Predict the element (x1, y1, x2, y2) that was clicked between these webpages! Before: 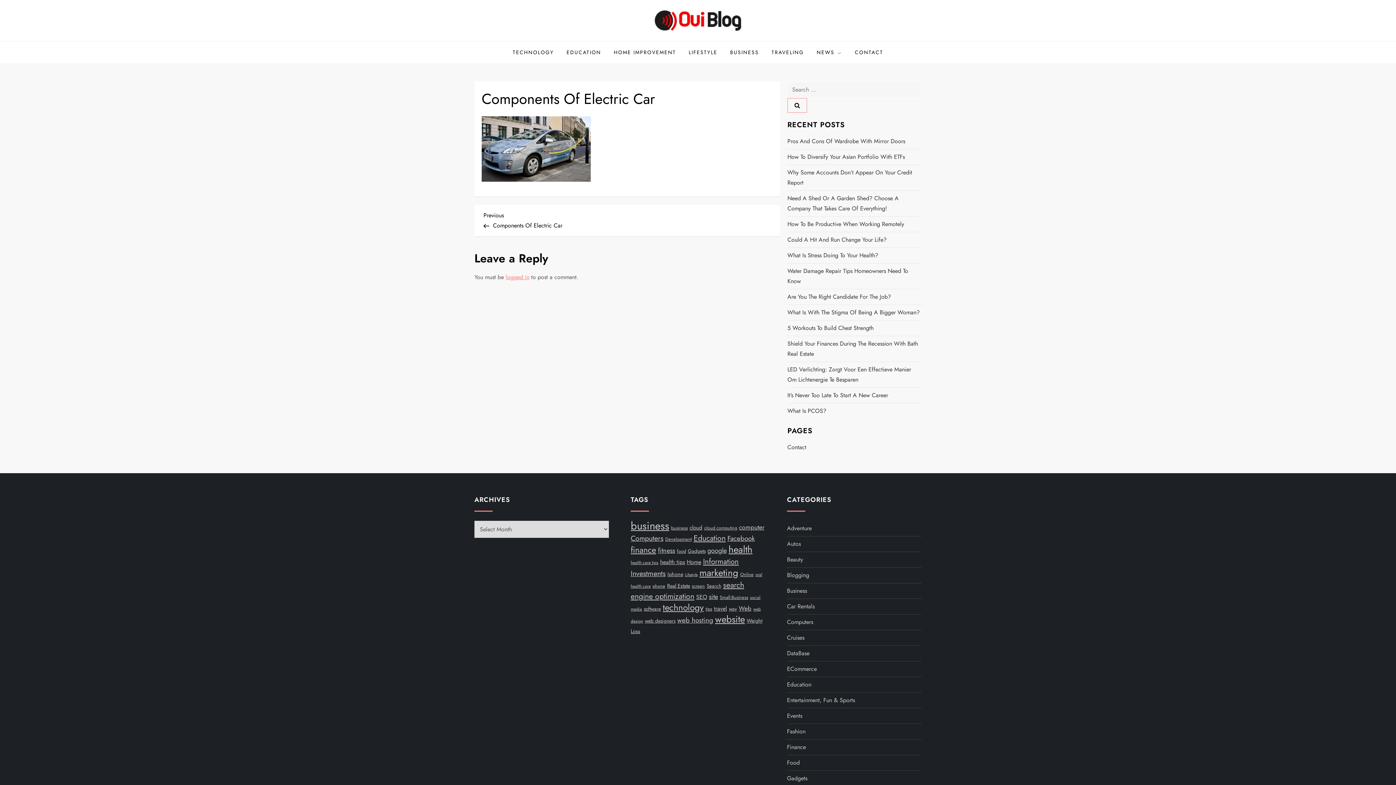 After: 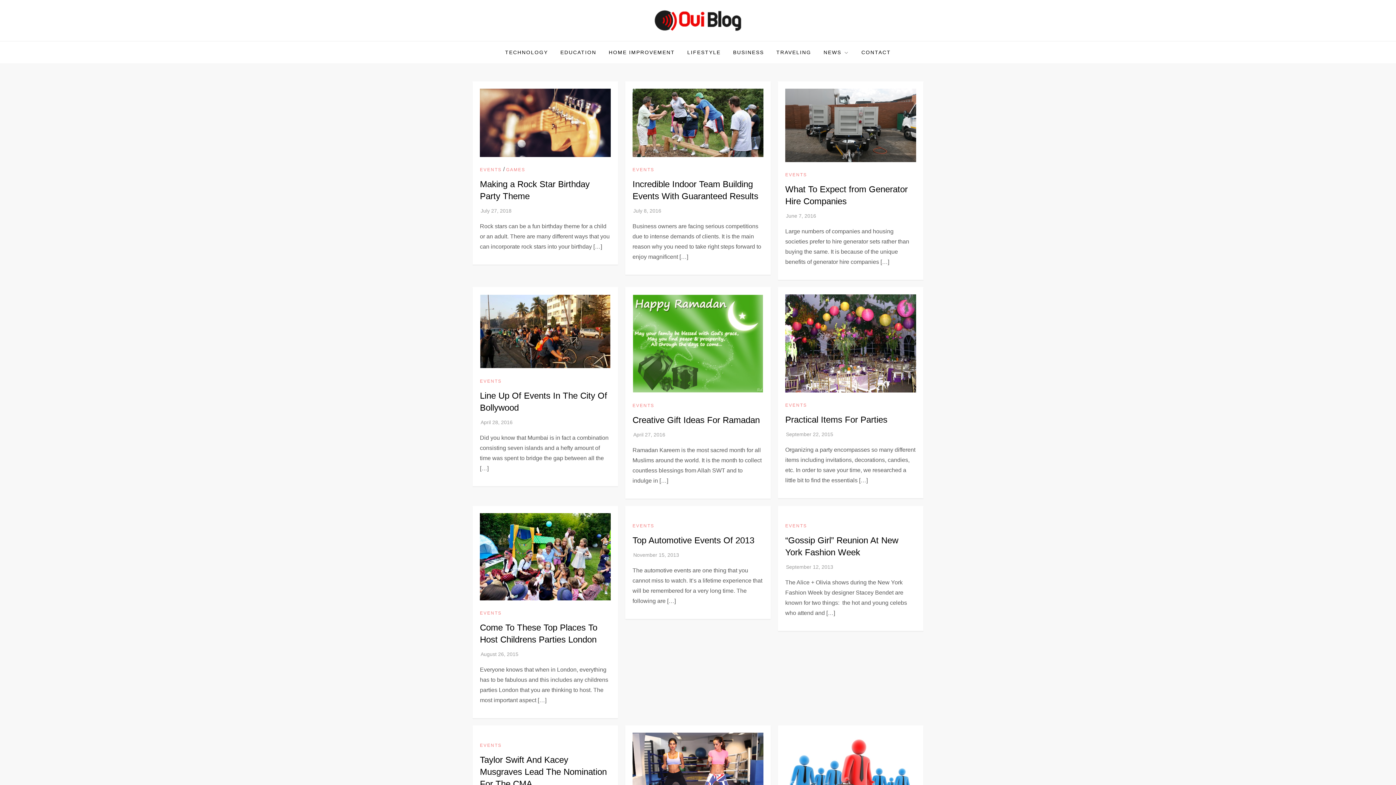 Action: bbox: (787, 711, 802, 721) label: Events